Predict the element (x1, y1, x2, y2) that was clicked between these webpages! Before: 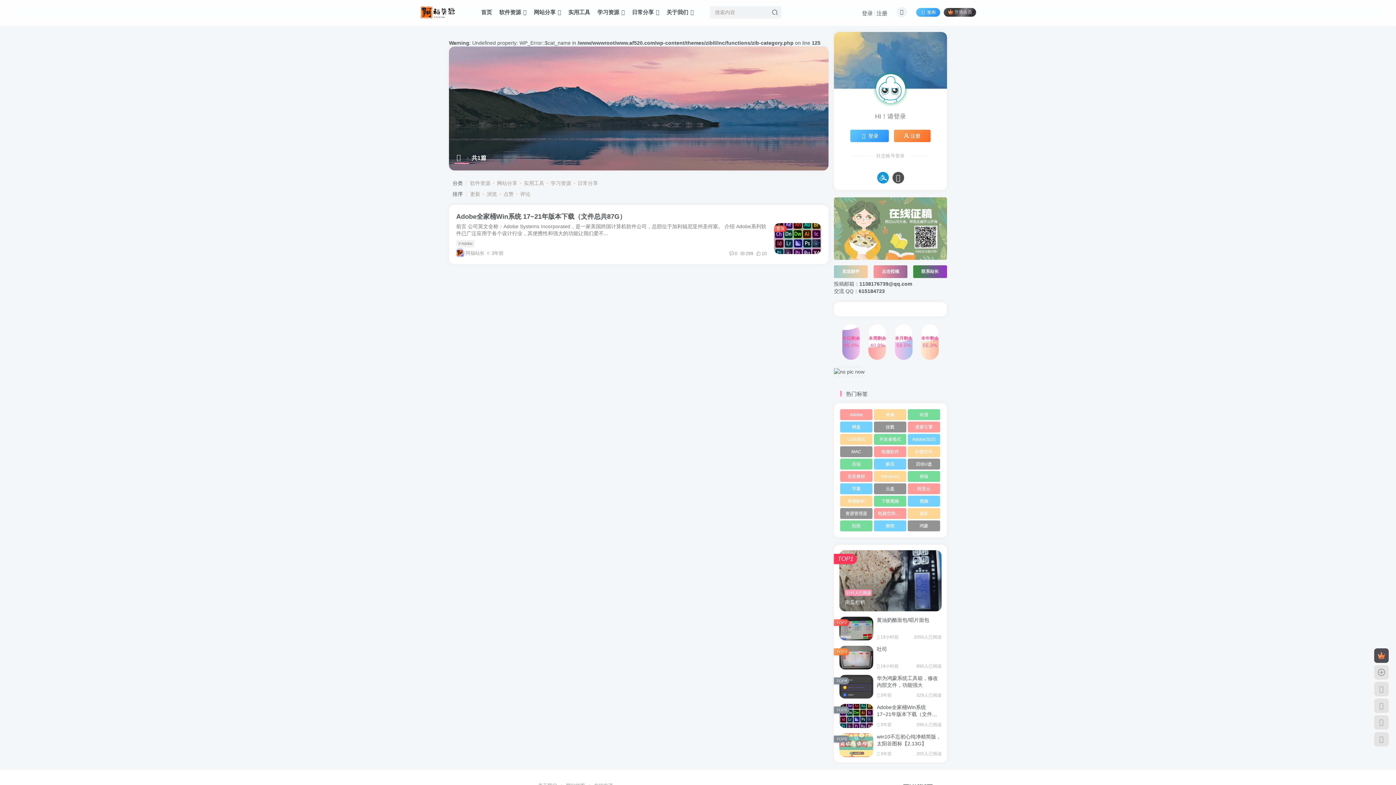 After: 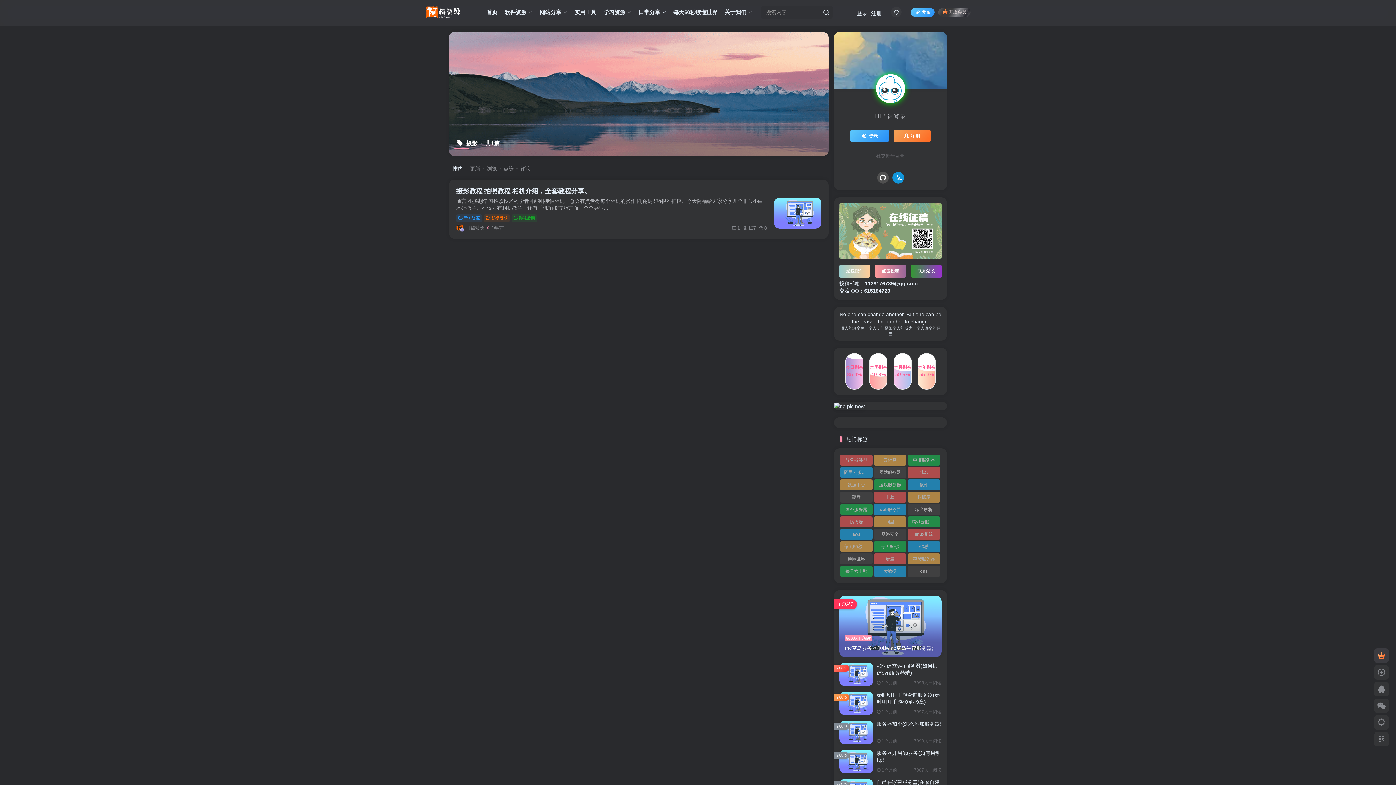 Action: label: 摄影 bbox: (908, 508, 940, 519)